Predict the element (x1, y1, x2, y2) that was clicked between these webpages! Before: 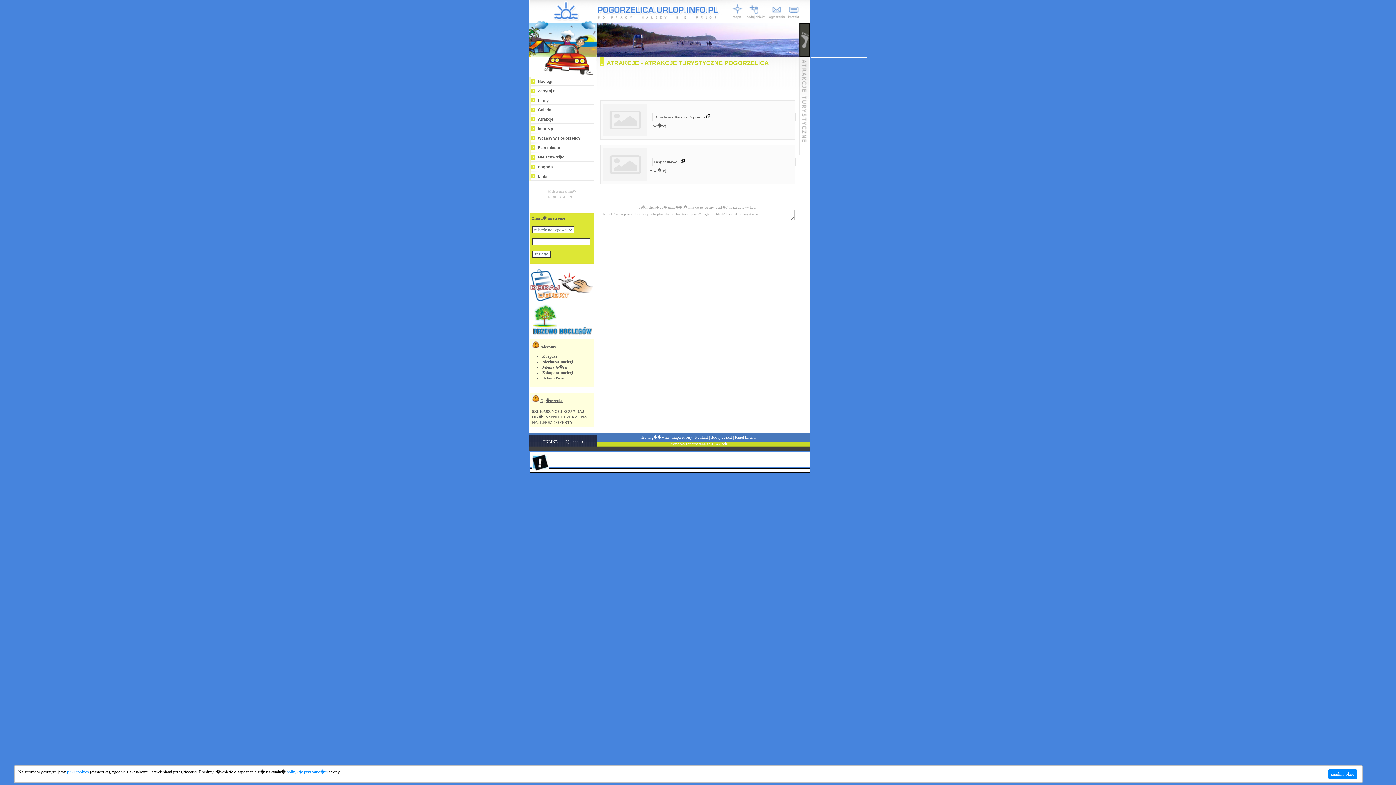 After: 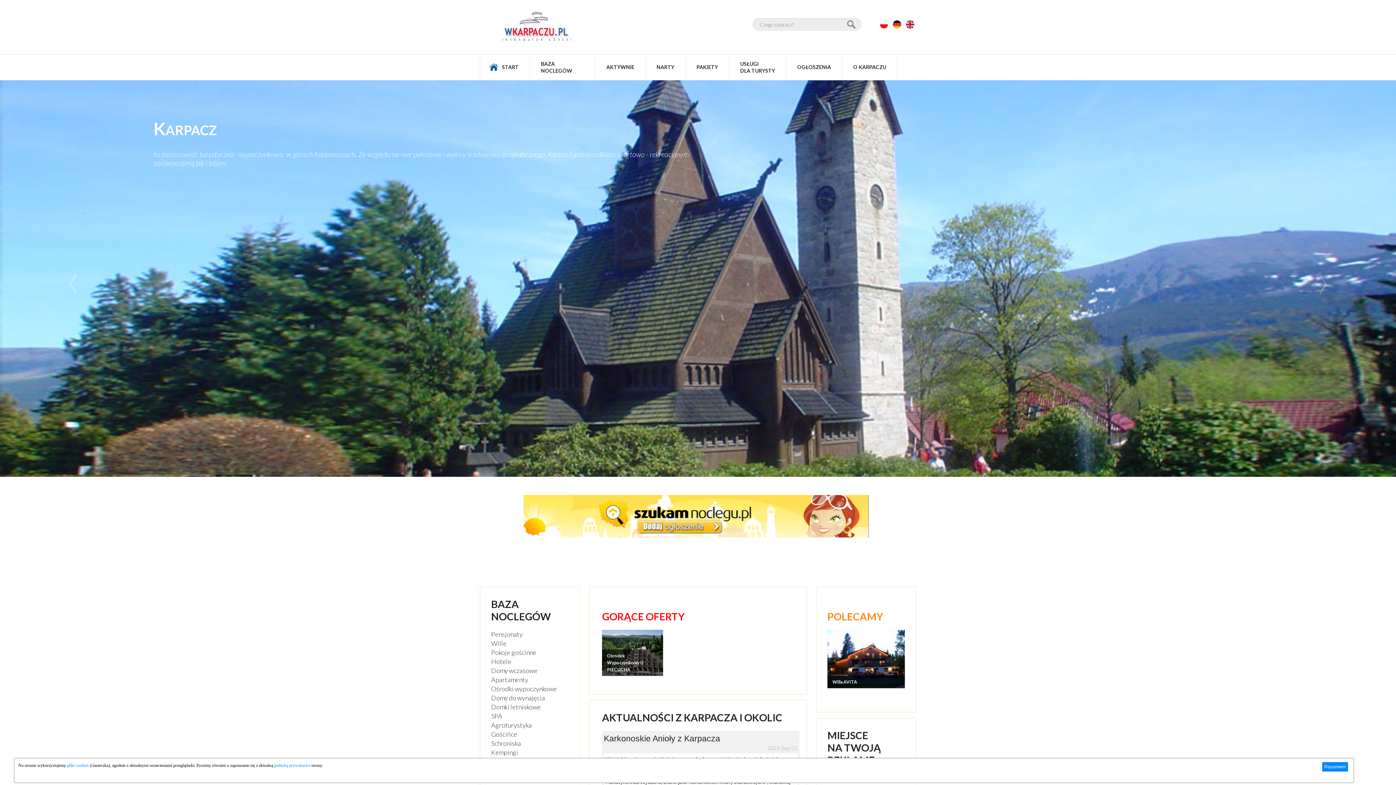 Action: bbox: (542, 354, 557, 358) label: Karpacz